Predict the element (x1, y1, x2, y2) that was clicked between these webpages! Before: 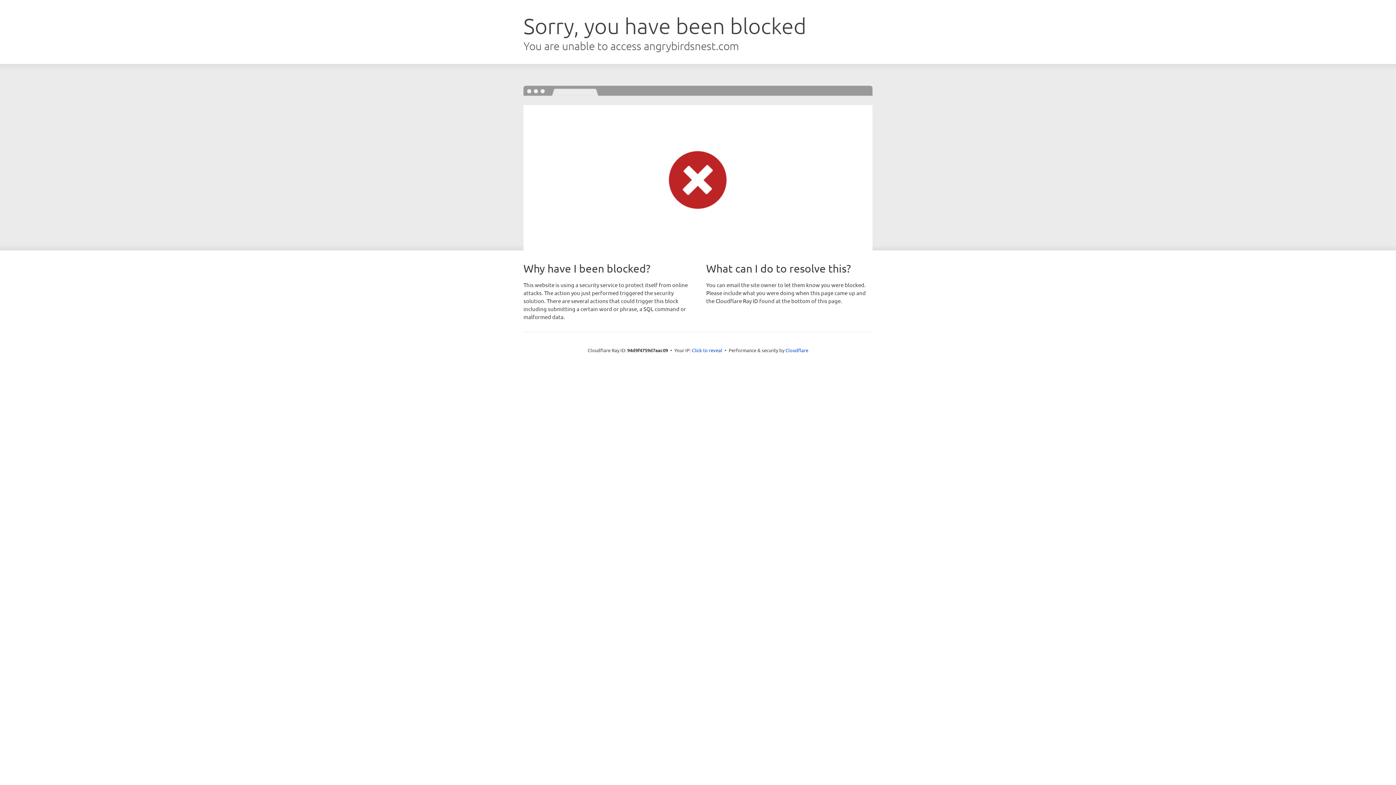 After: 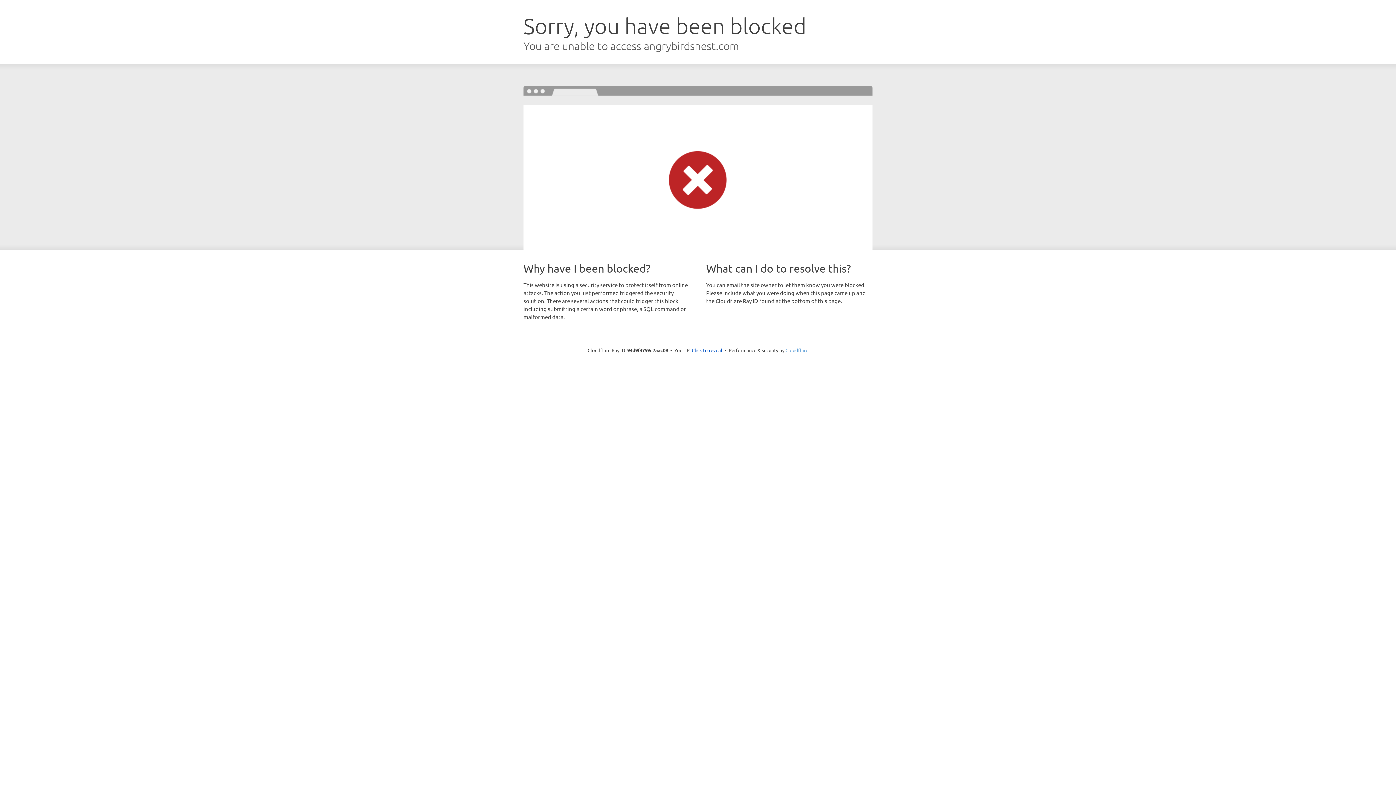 Action: bbox: (785, 347, 808, 353) label: Cloudflare